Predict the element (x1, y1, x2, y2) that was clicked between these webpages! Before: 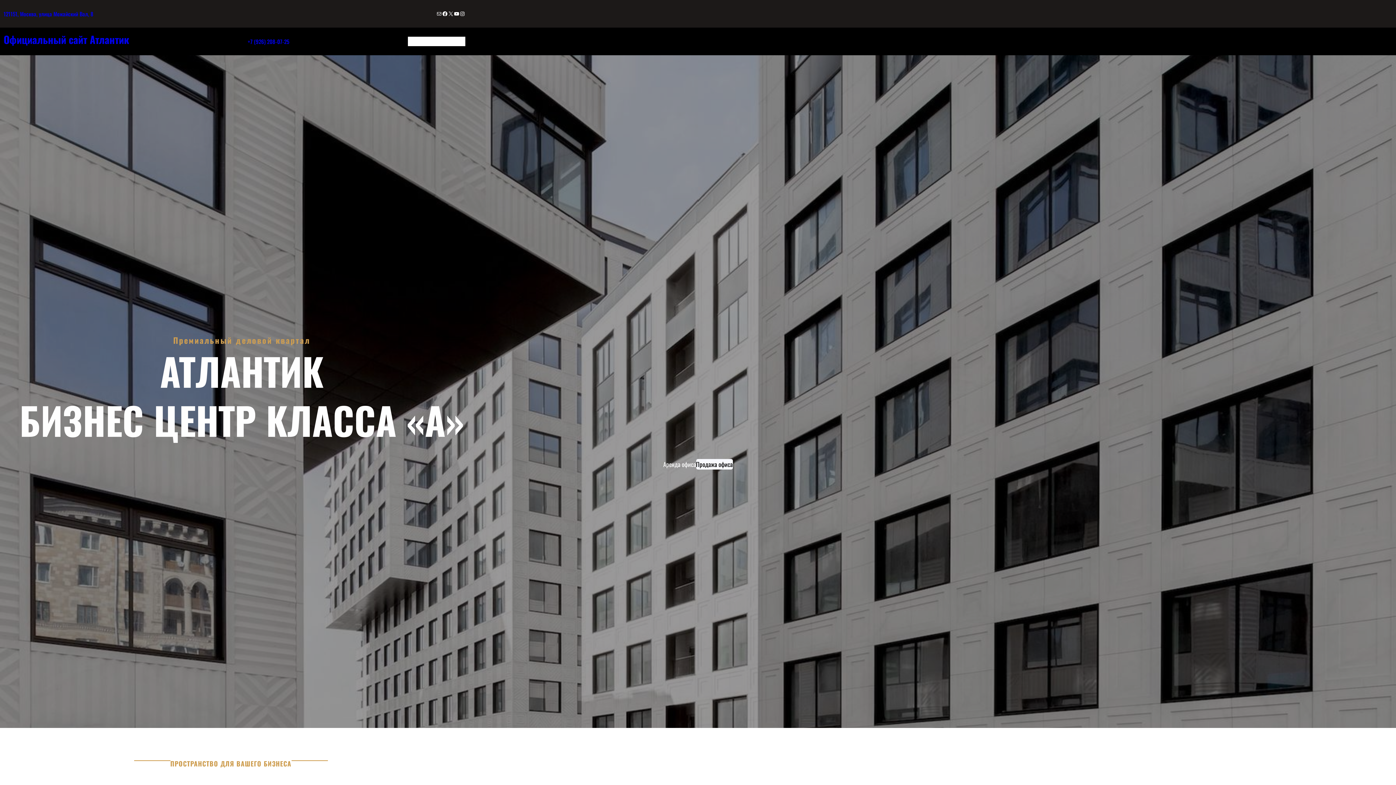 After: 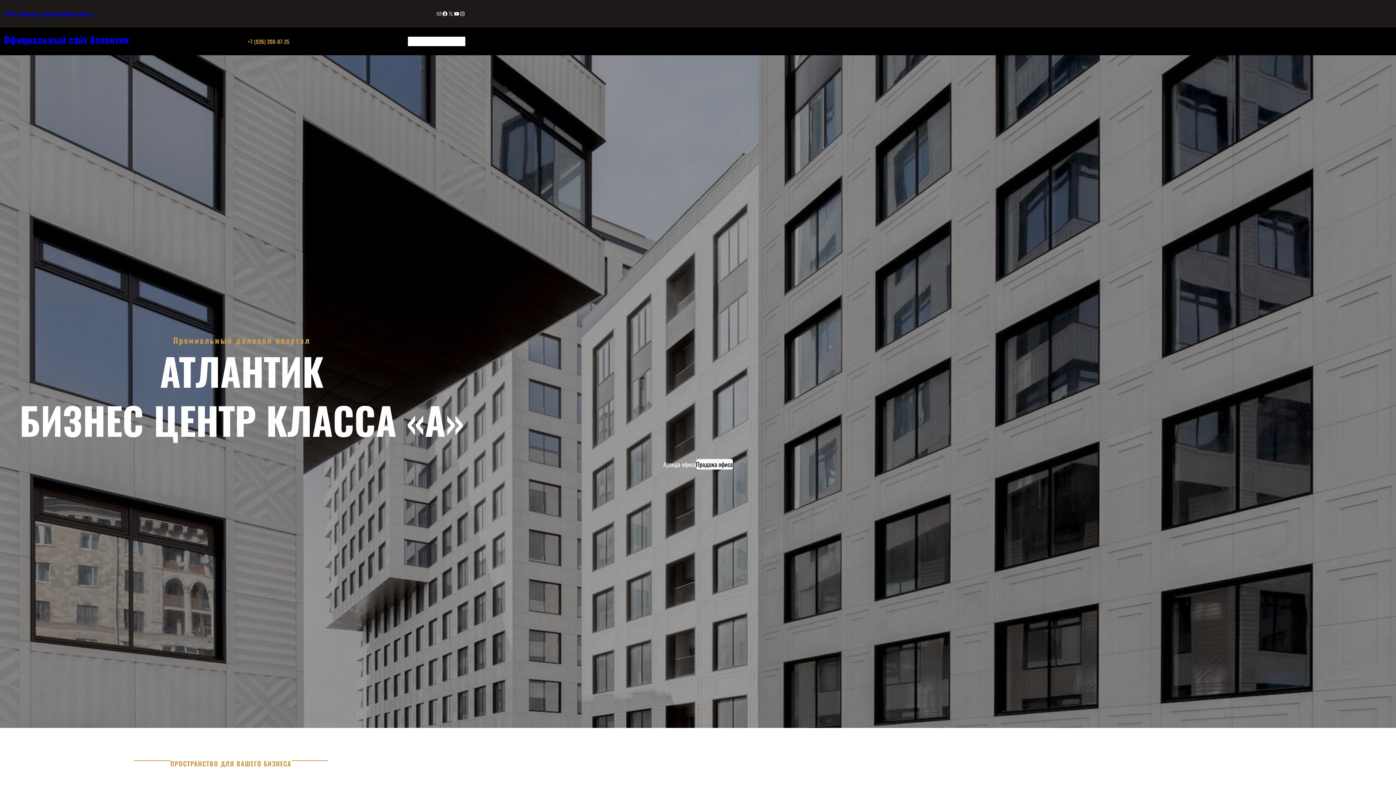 Action: bbox: (247, 37, 289, 45) label: +7 (926) 208-07-25